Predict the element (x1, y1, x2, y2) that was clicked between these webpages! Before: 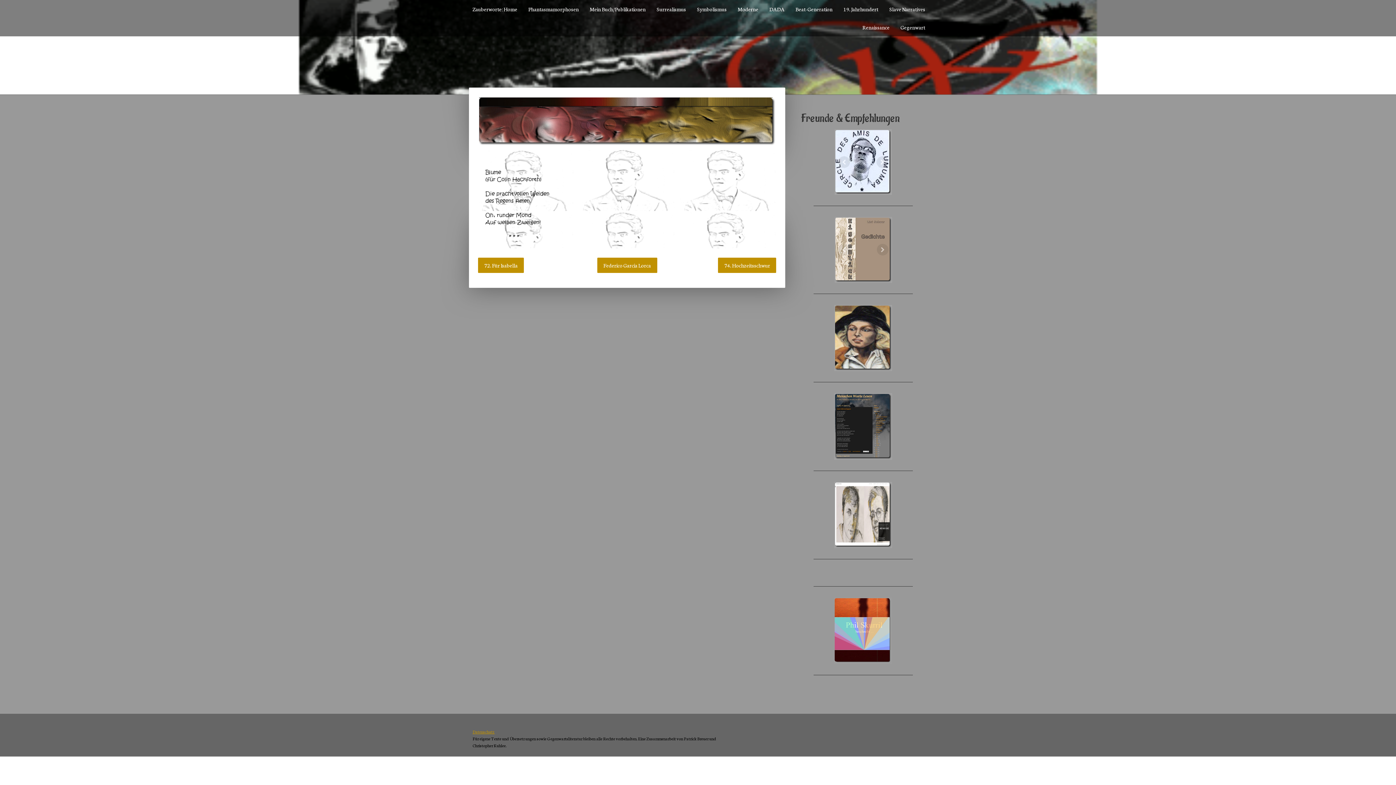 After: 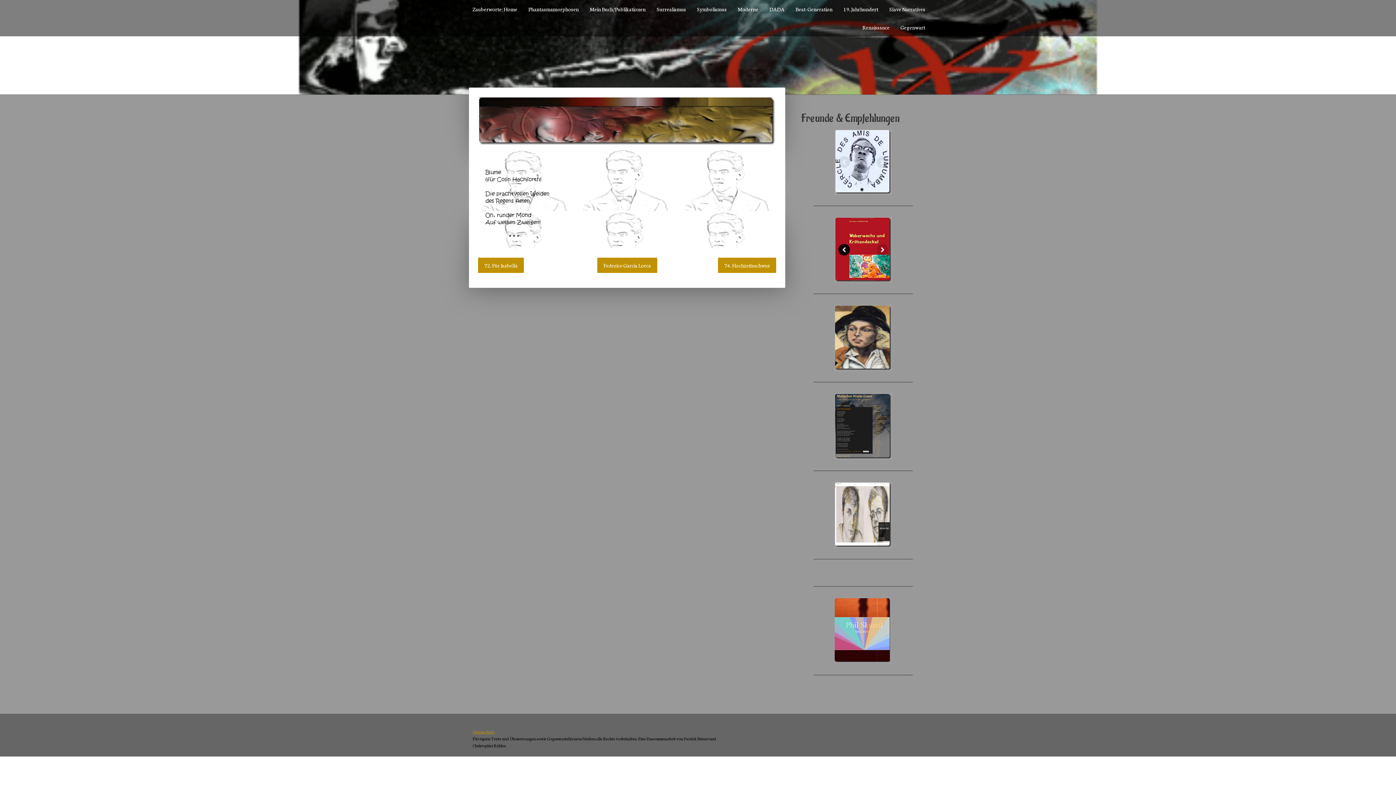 Action: bbox: (838, 244, 850, 255)